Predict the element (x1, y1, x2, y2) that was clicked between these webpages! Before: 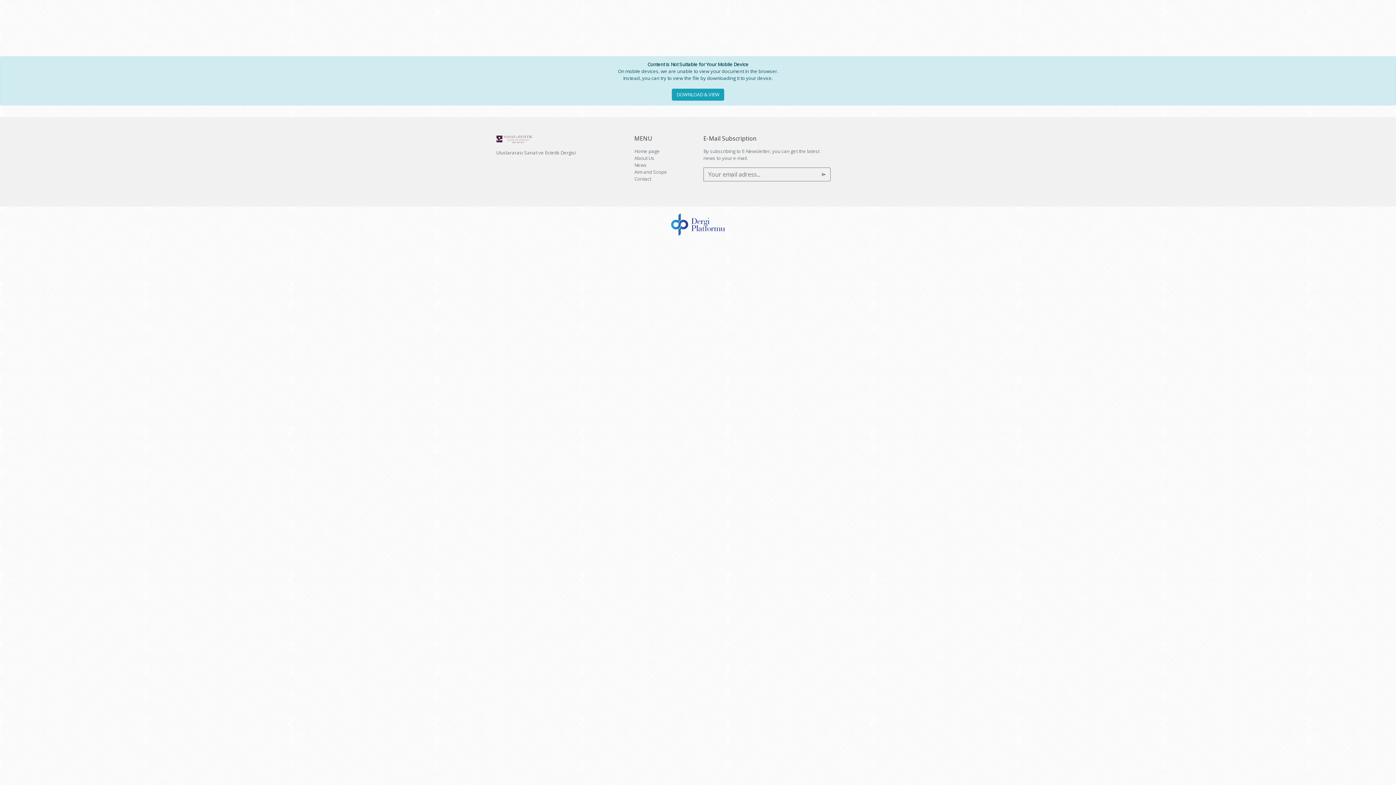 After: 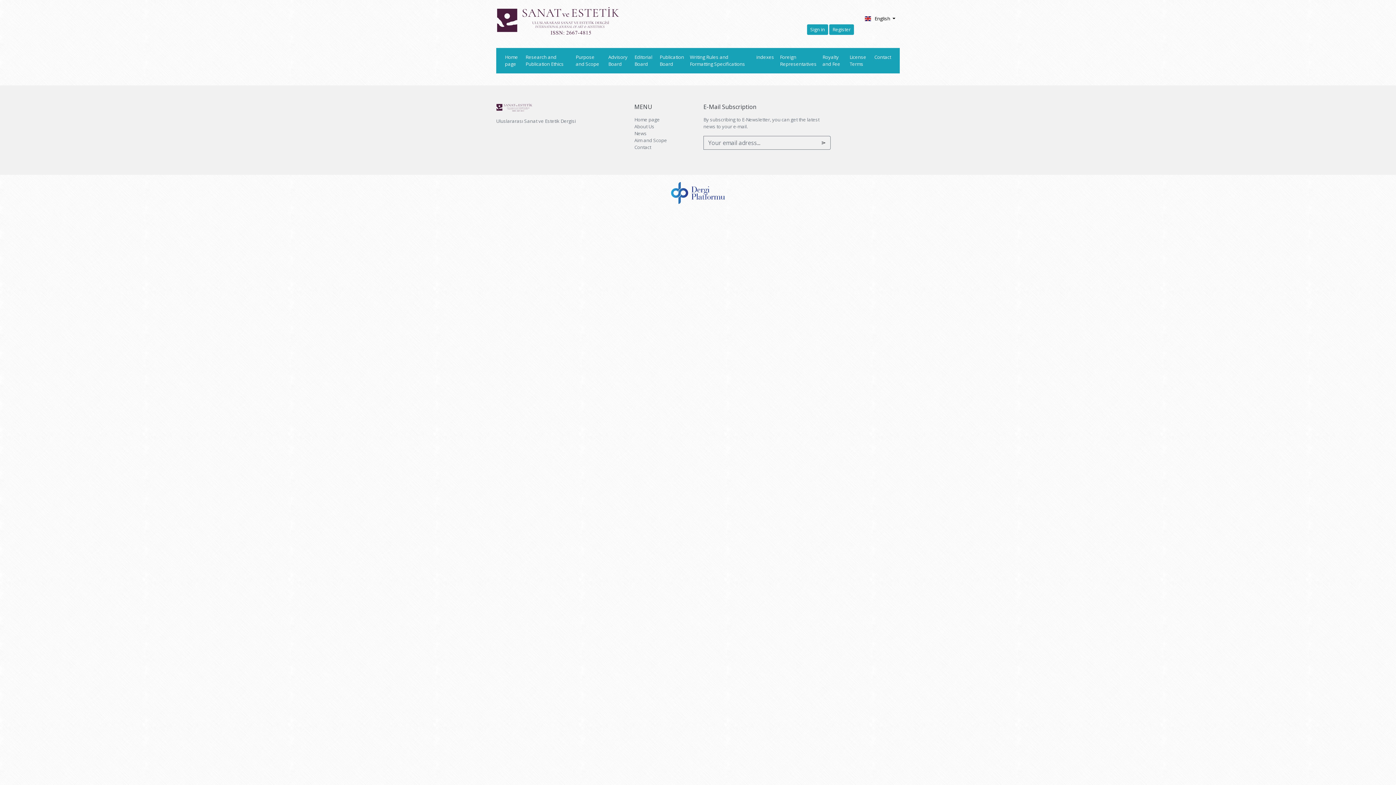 Action: label: About Us bbox: (634, 154, 654, 161)